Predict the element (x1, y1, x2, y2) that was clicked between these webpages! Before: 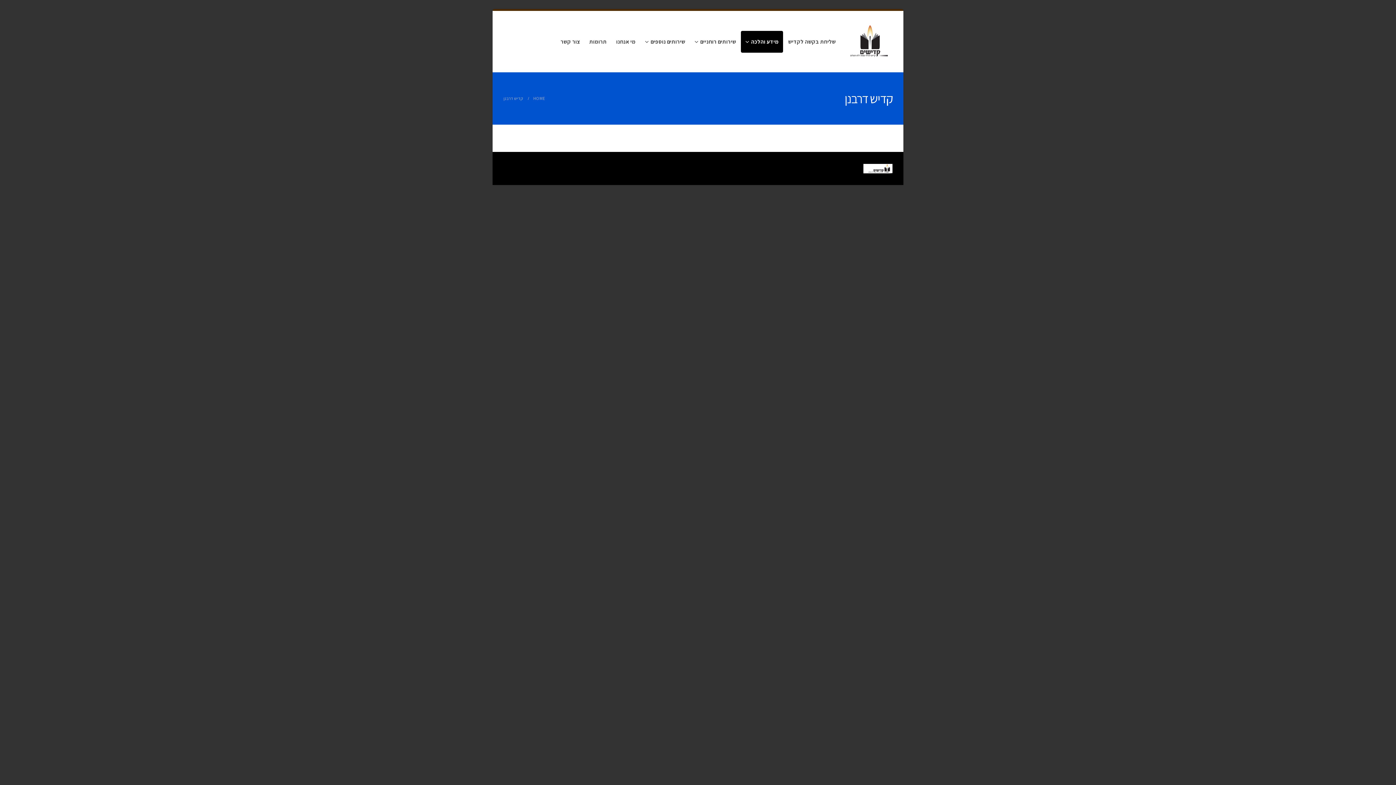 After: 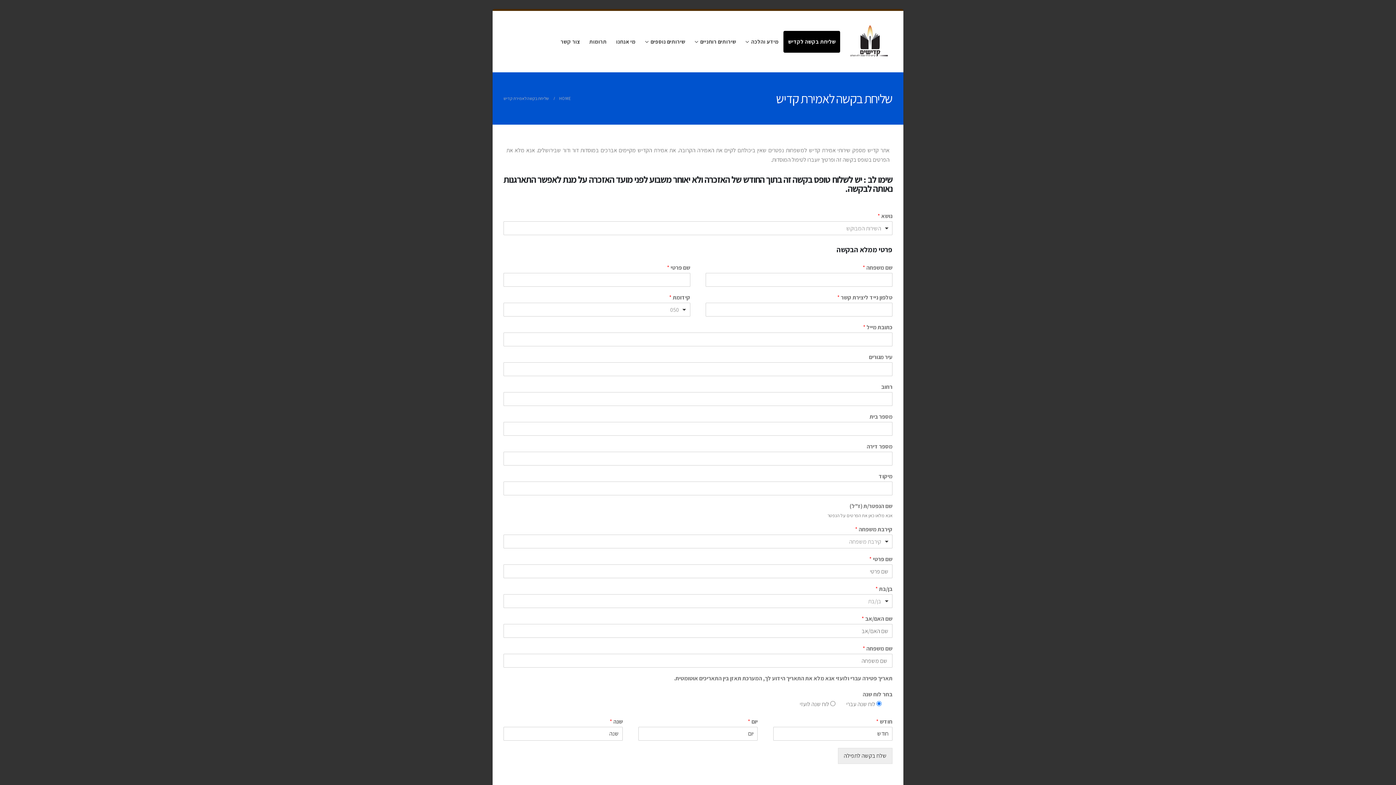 Action: label: שליחת בקשה לקדיש bbox: (783, 30, 840, 52)